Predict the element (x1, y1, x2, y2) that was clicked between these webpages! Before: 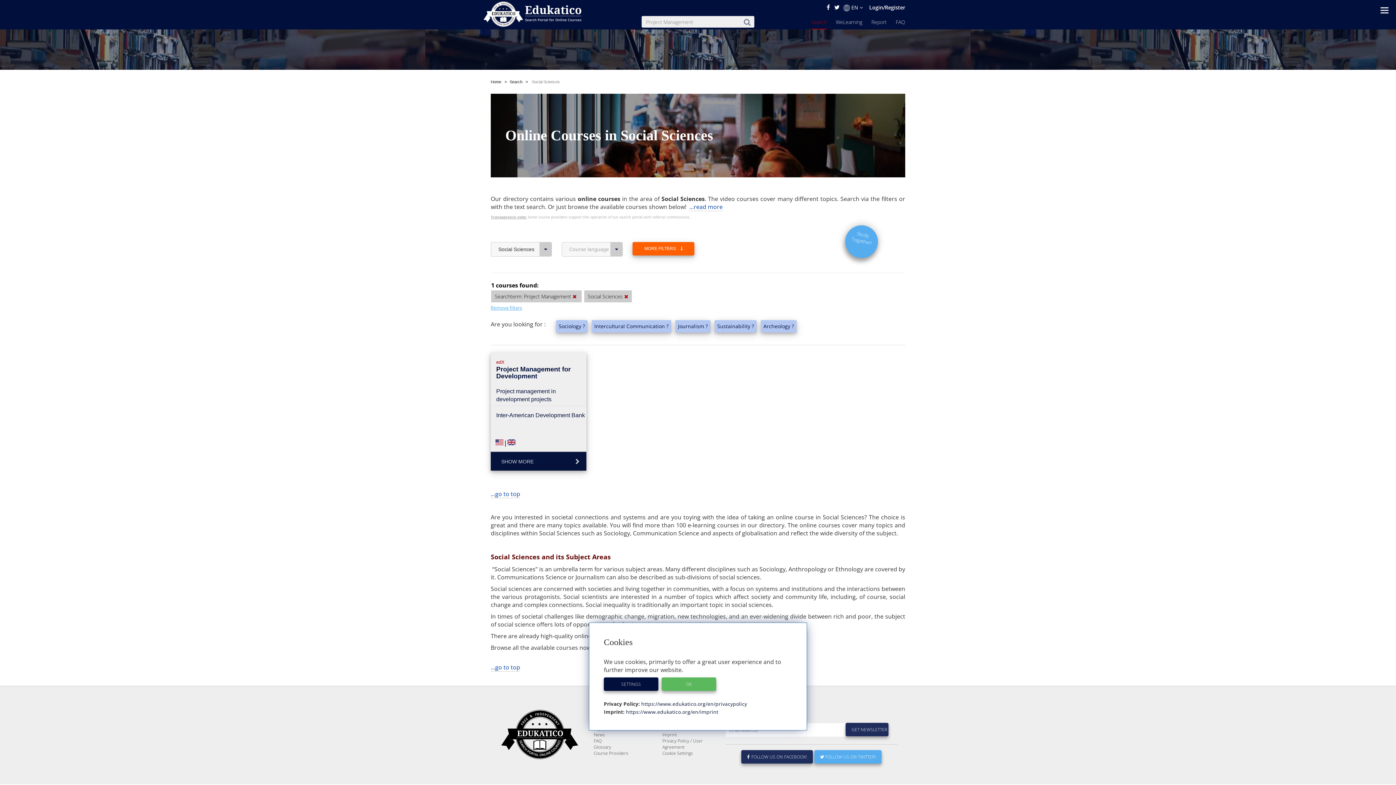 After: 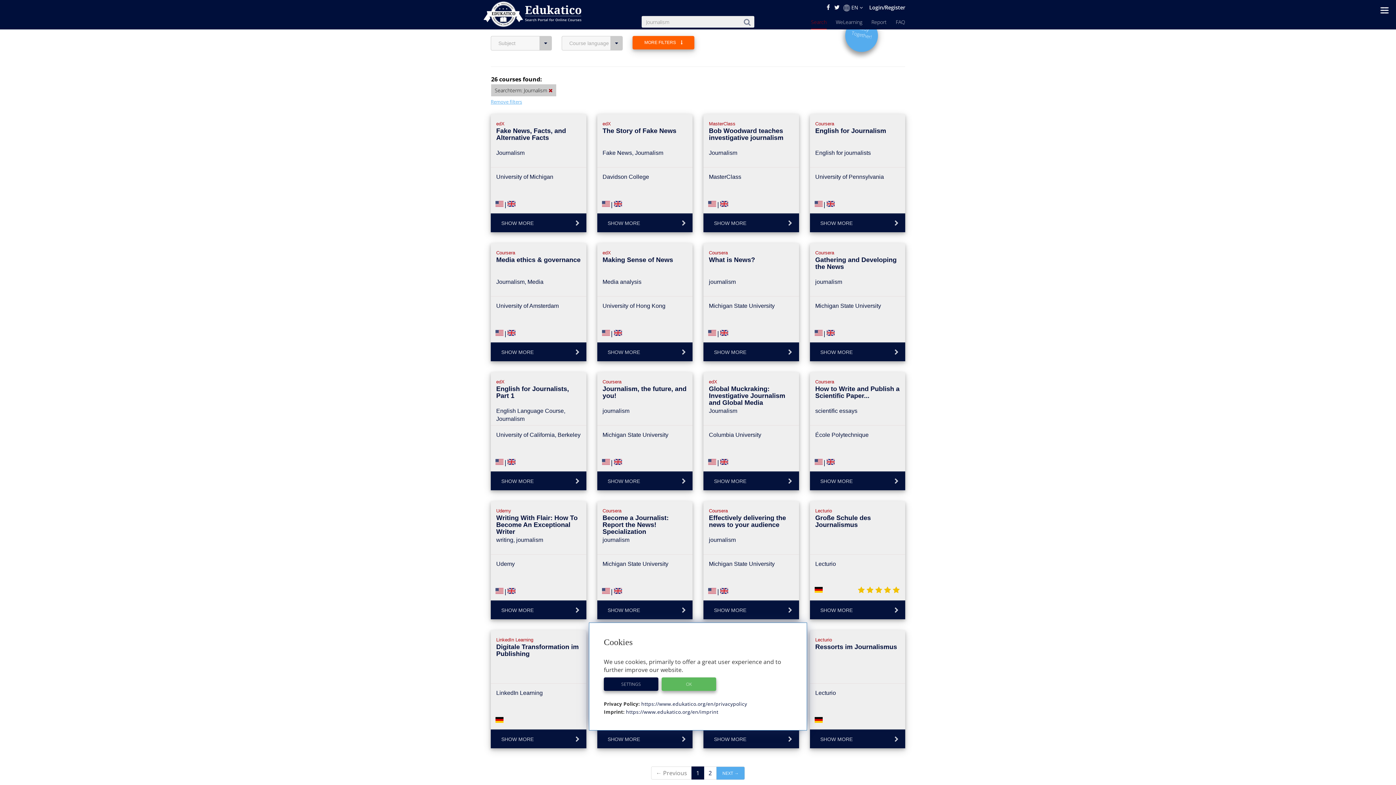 Action: bbox: (675, 322, 714, 330) label: Journalism ? 